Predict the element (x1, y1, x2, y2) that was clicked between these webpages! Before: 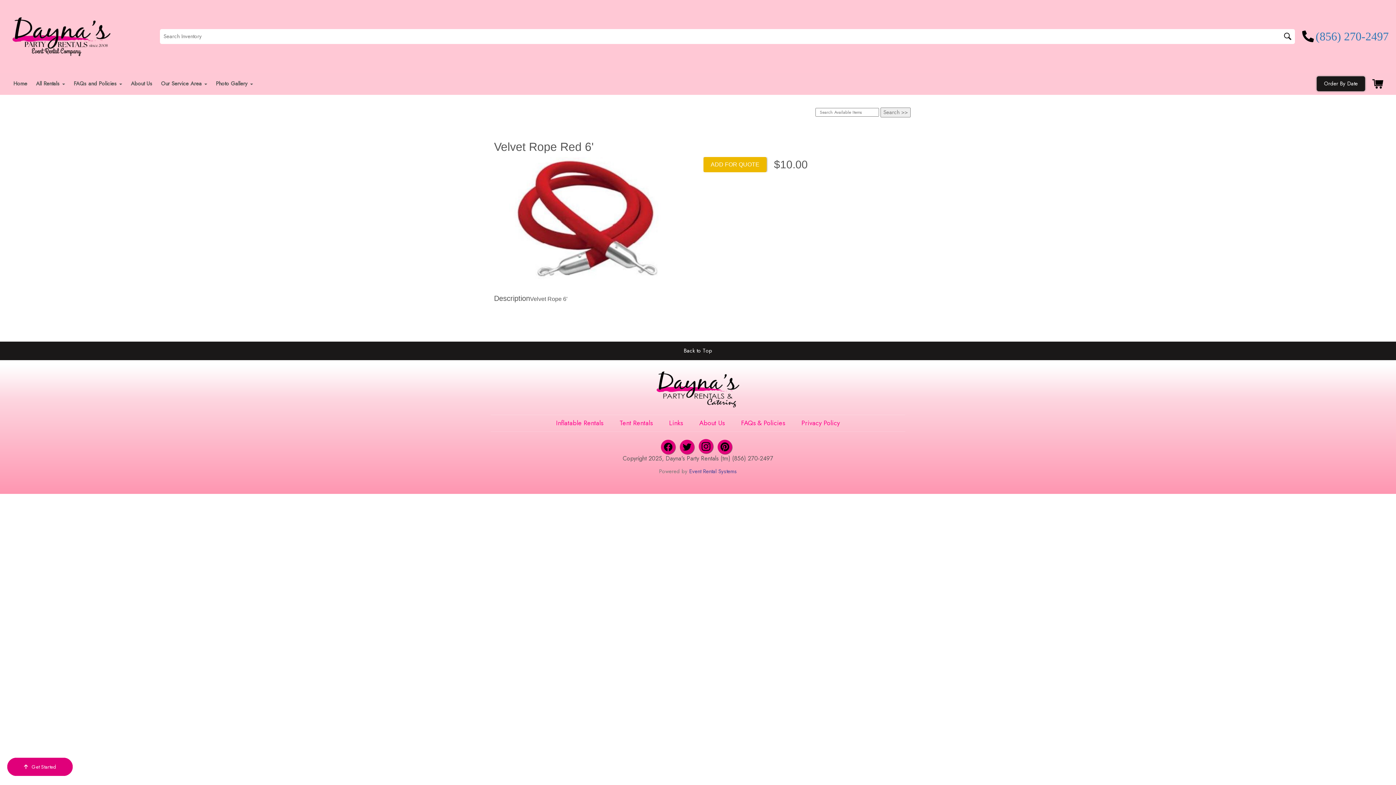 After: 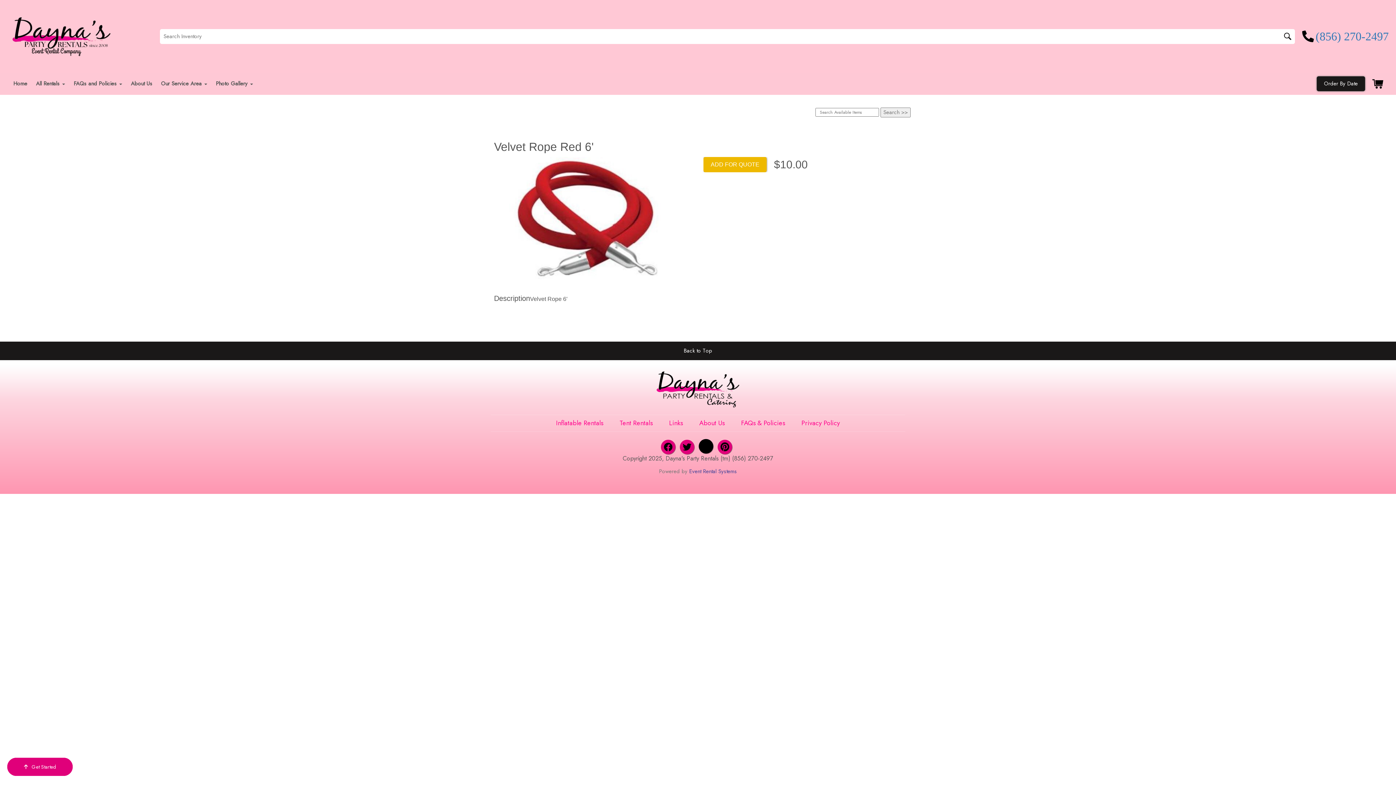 Action: bbox: (698, 439, 713, 453)